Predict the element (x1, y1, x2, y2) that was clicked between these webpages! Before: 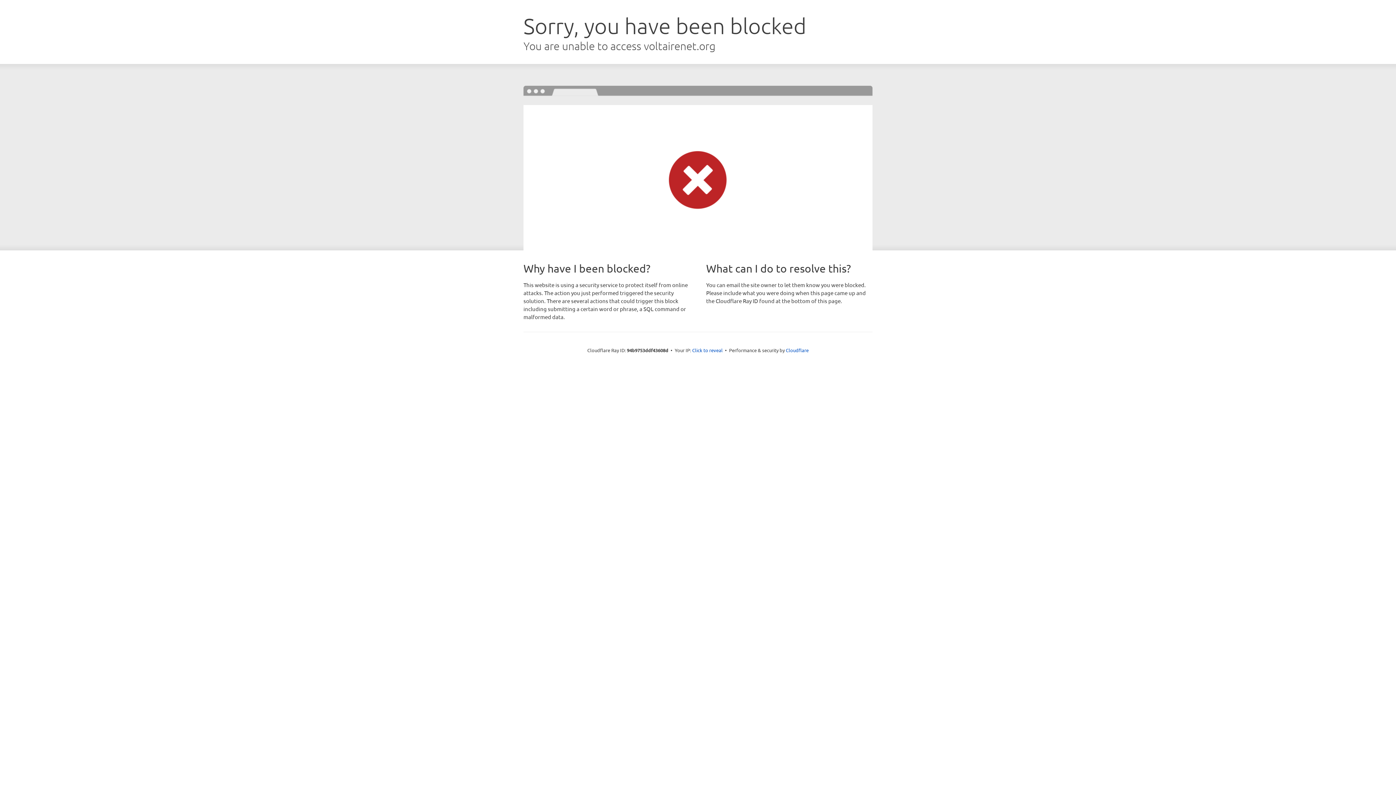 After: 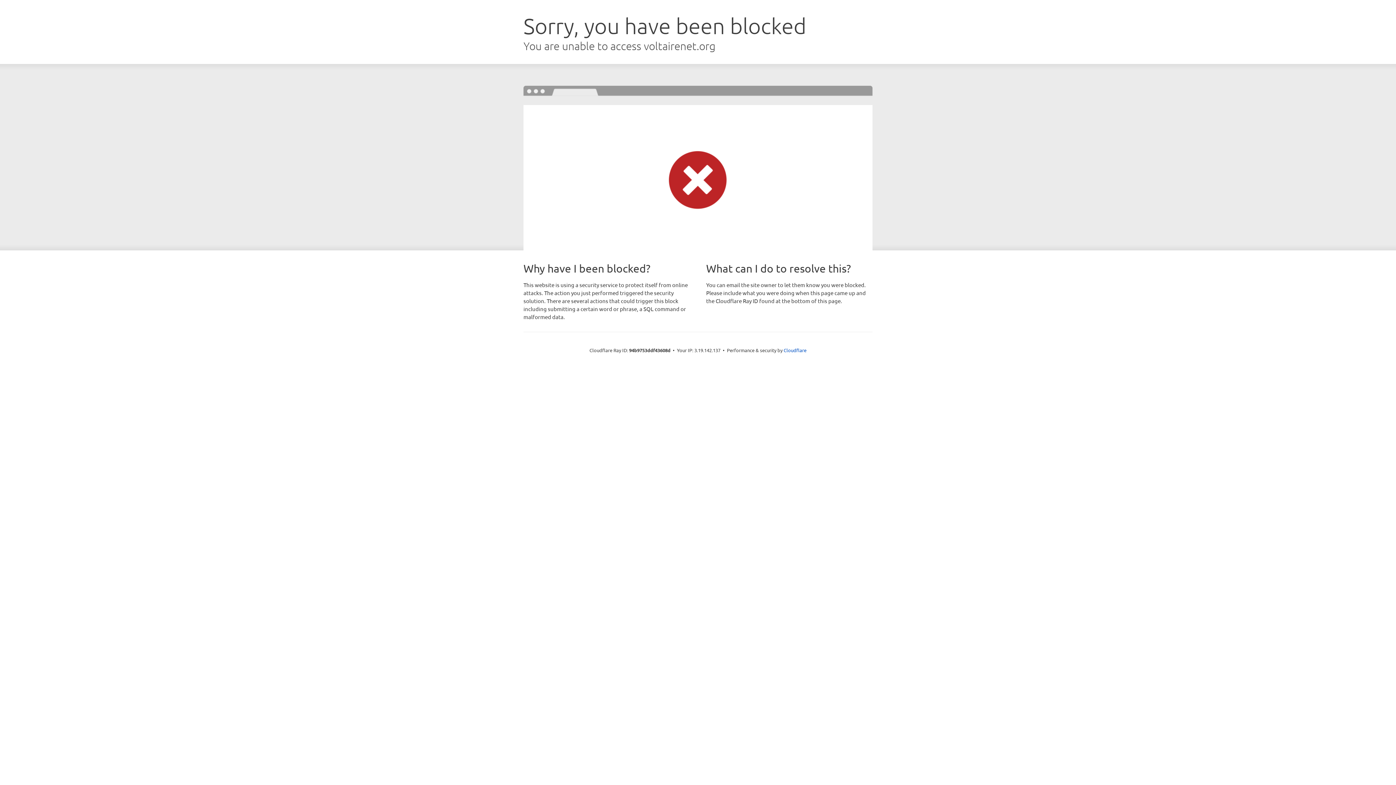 Action: bbox: (692, 346, 722, 353) label: Click to reveal